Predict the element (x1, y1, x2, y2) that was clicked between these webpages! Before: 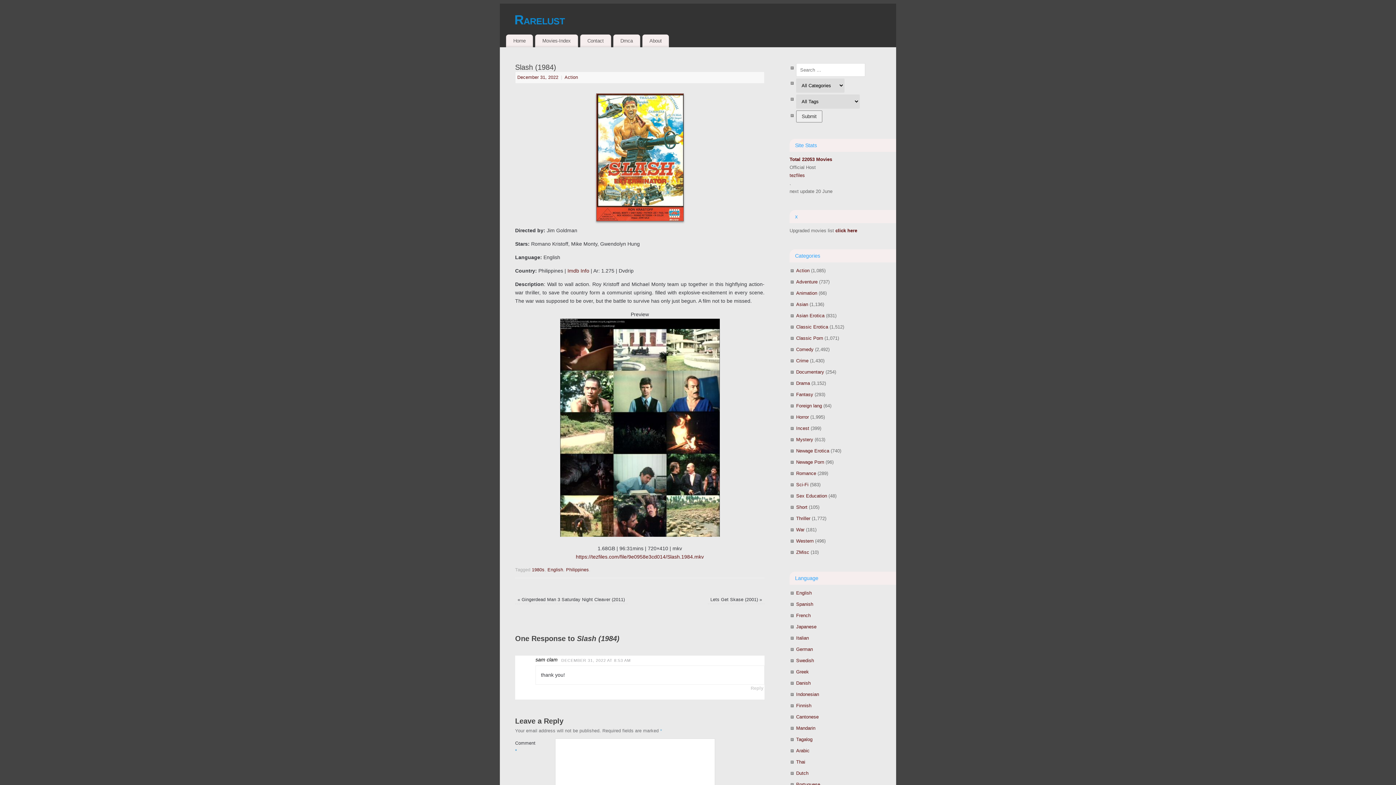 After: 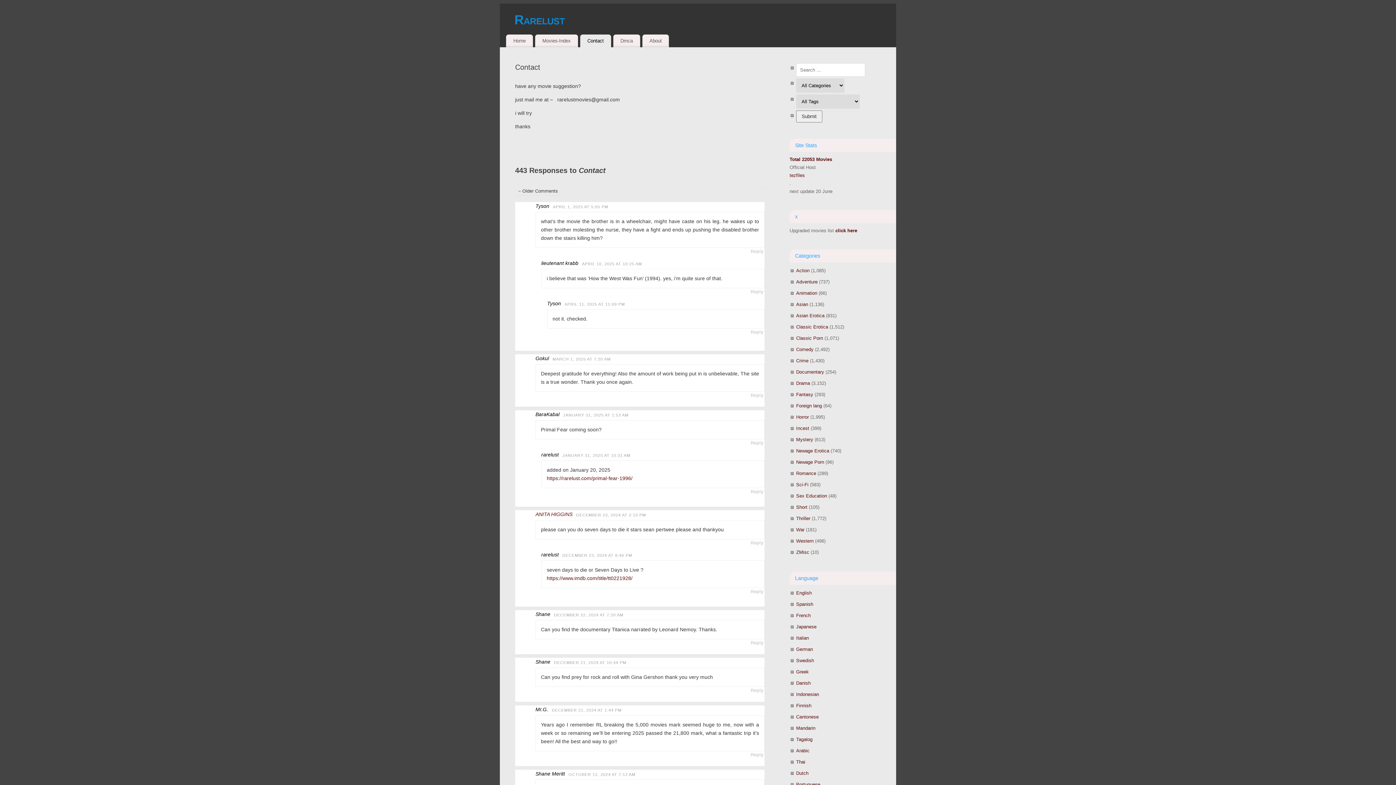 Action: label: Contact bbox: (580, 34, 611, 47)